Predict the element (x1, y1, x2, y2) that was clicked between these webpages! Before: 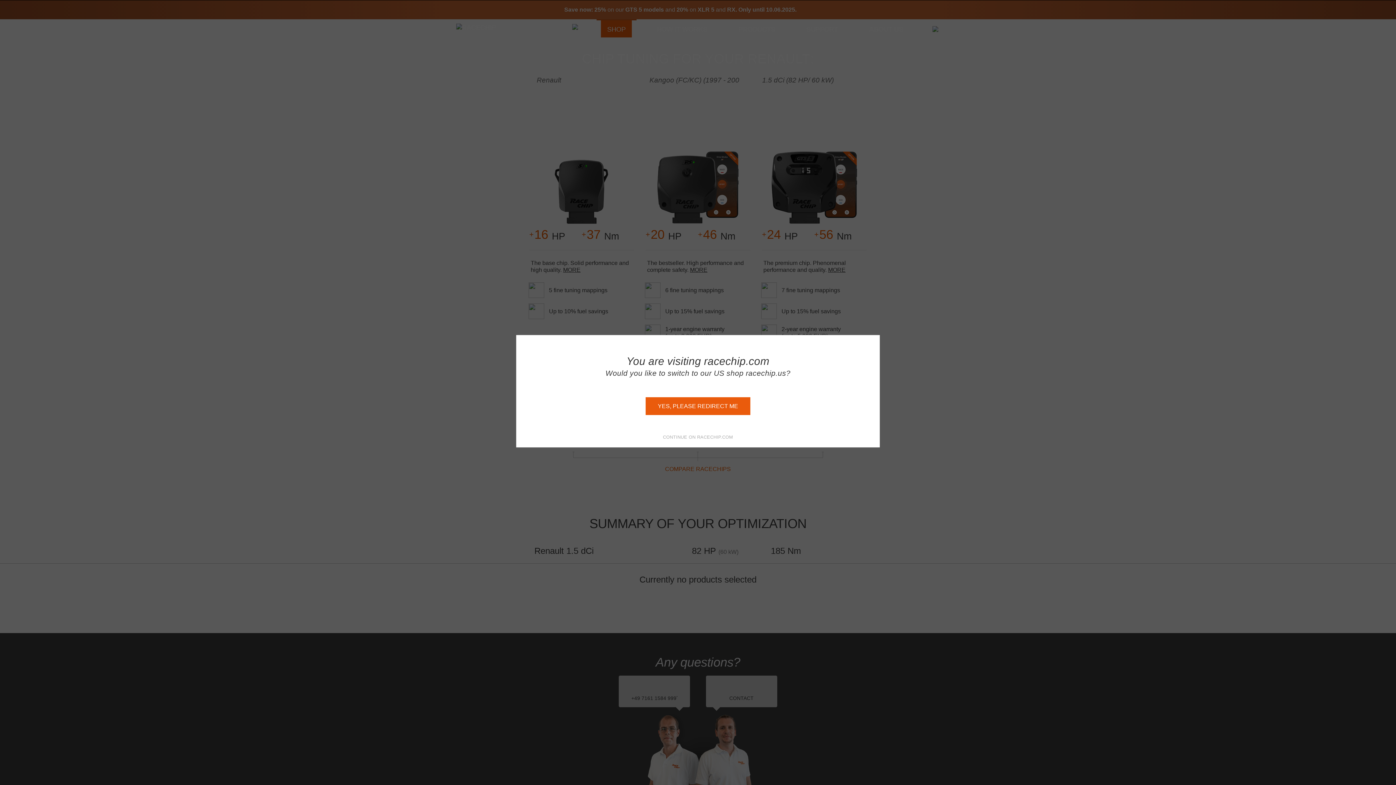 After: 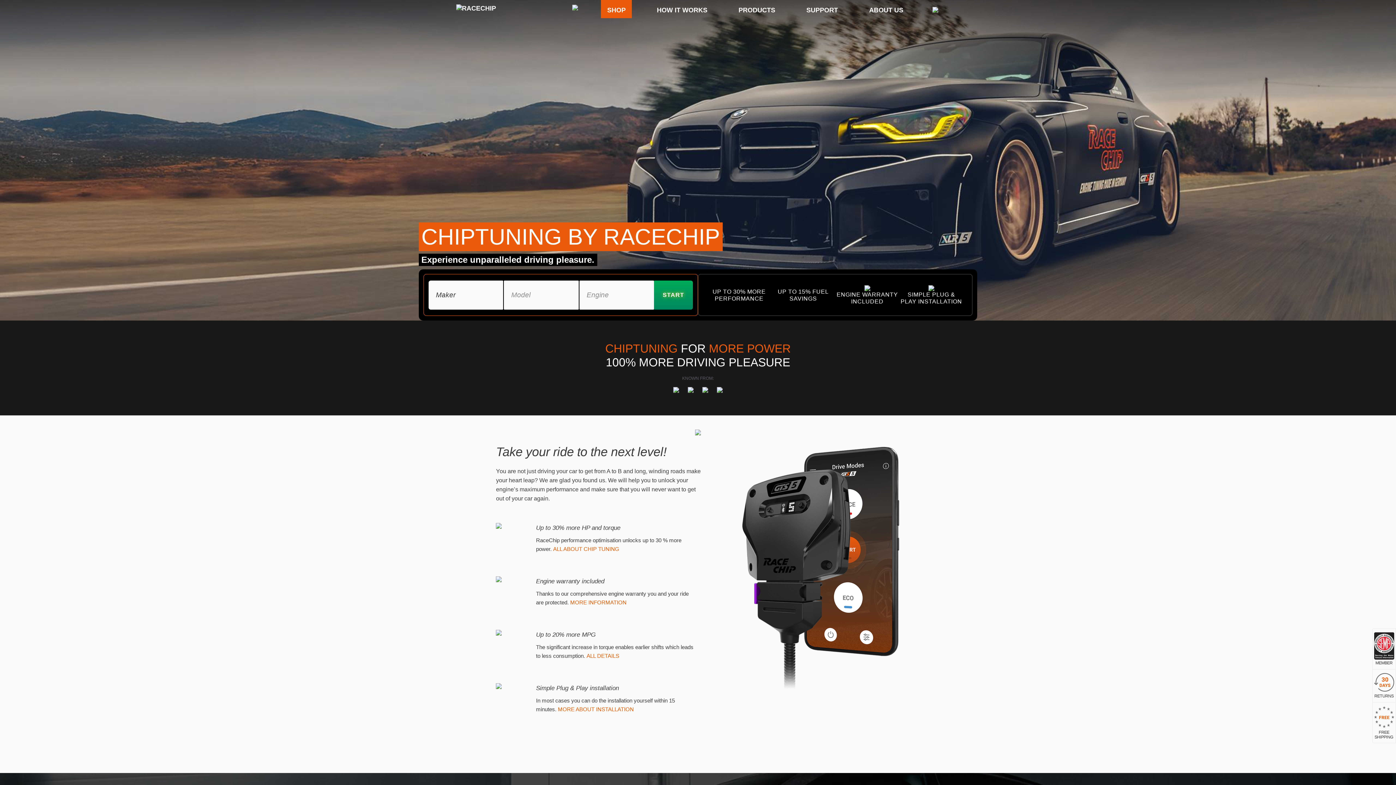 Action: bbox: (645, 397, 750, 415) label: YES, PLEASE REDIRECT ME